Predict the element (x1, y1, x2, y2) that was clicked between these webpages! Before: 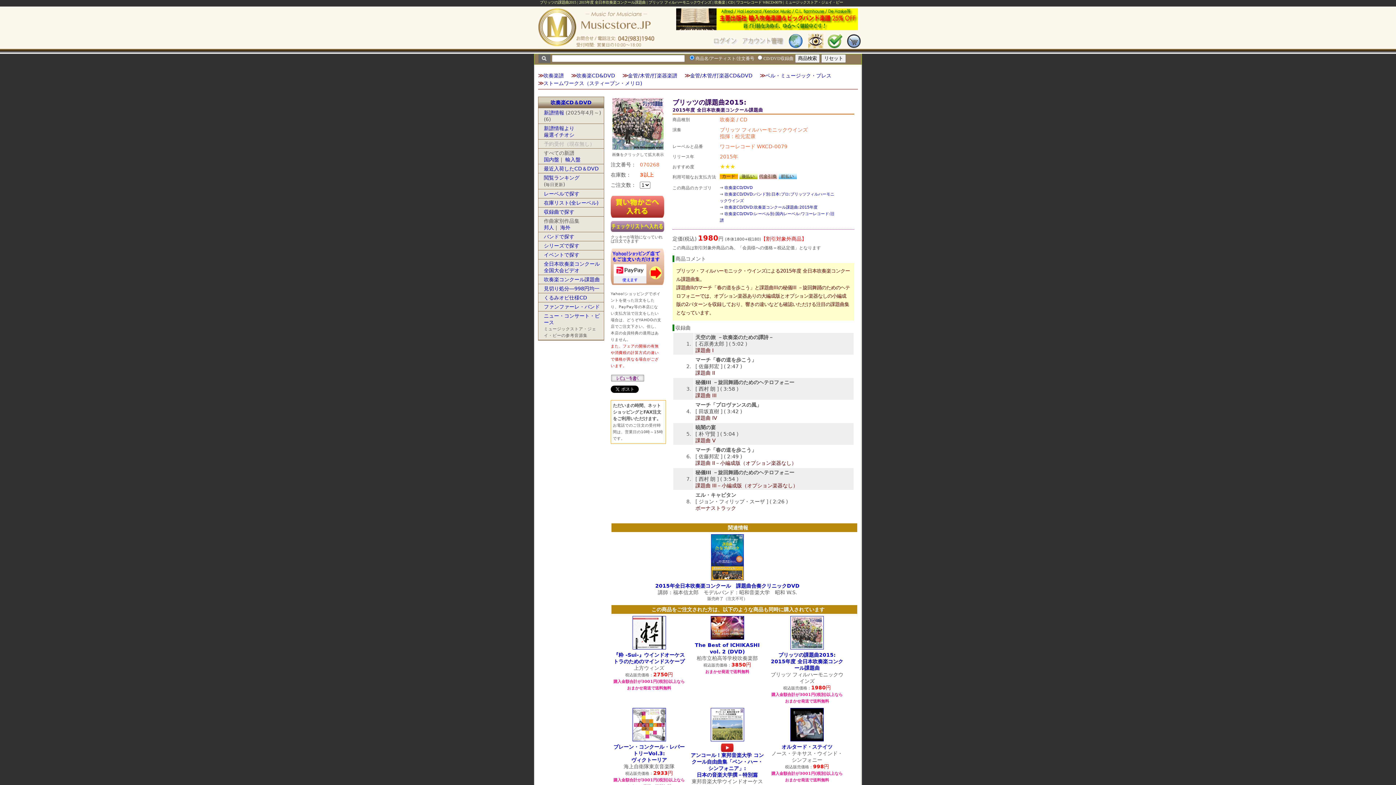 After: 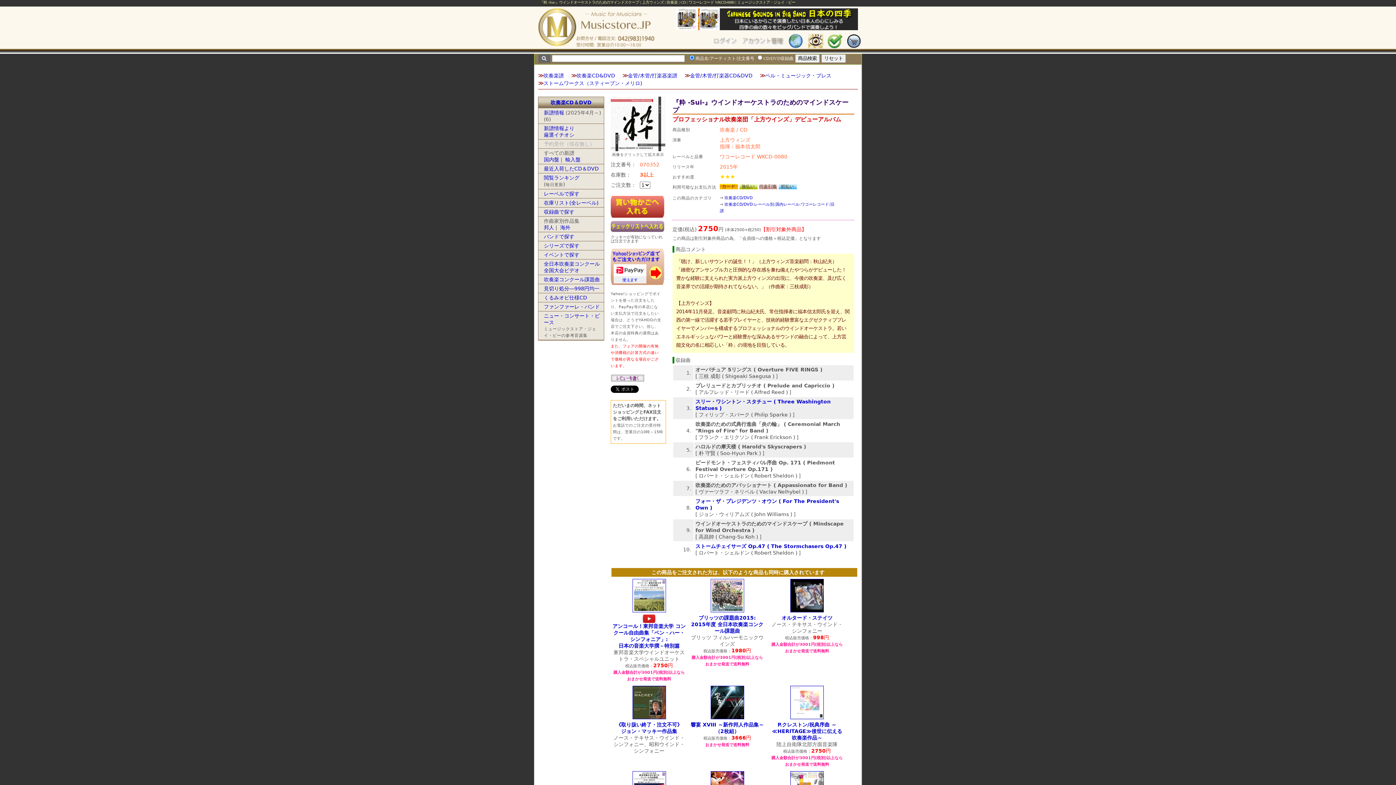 Action: bbox: (632, 616, 666, 649)